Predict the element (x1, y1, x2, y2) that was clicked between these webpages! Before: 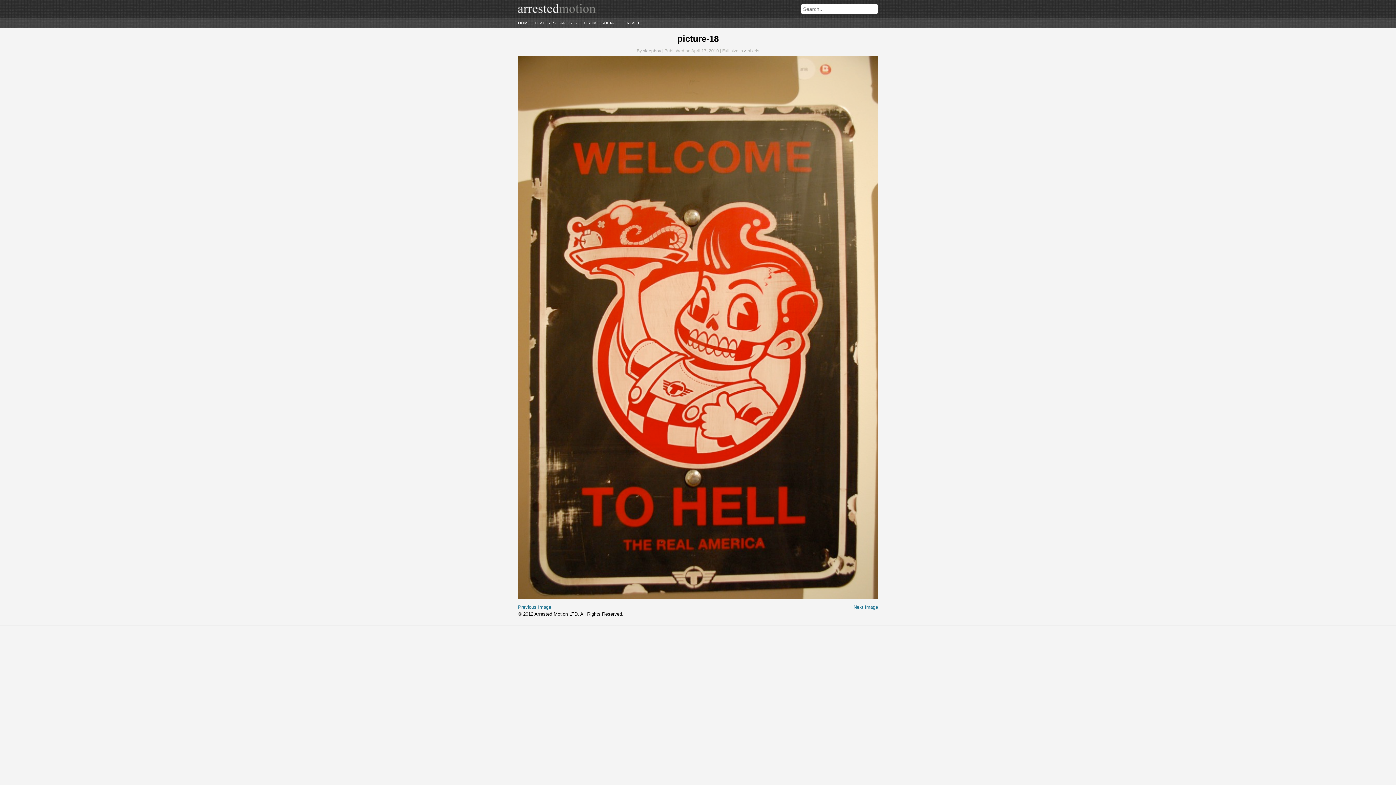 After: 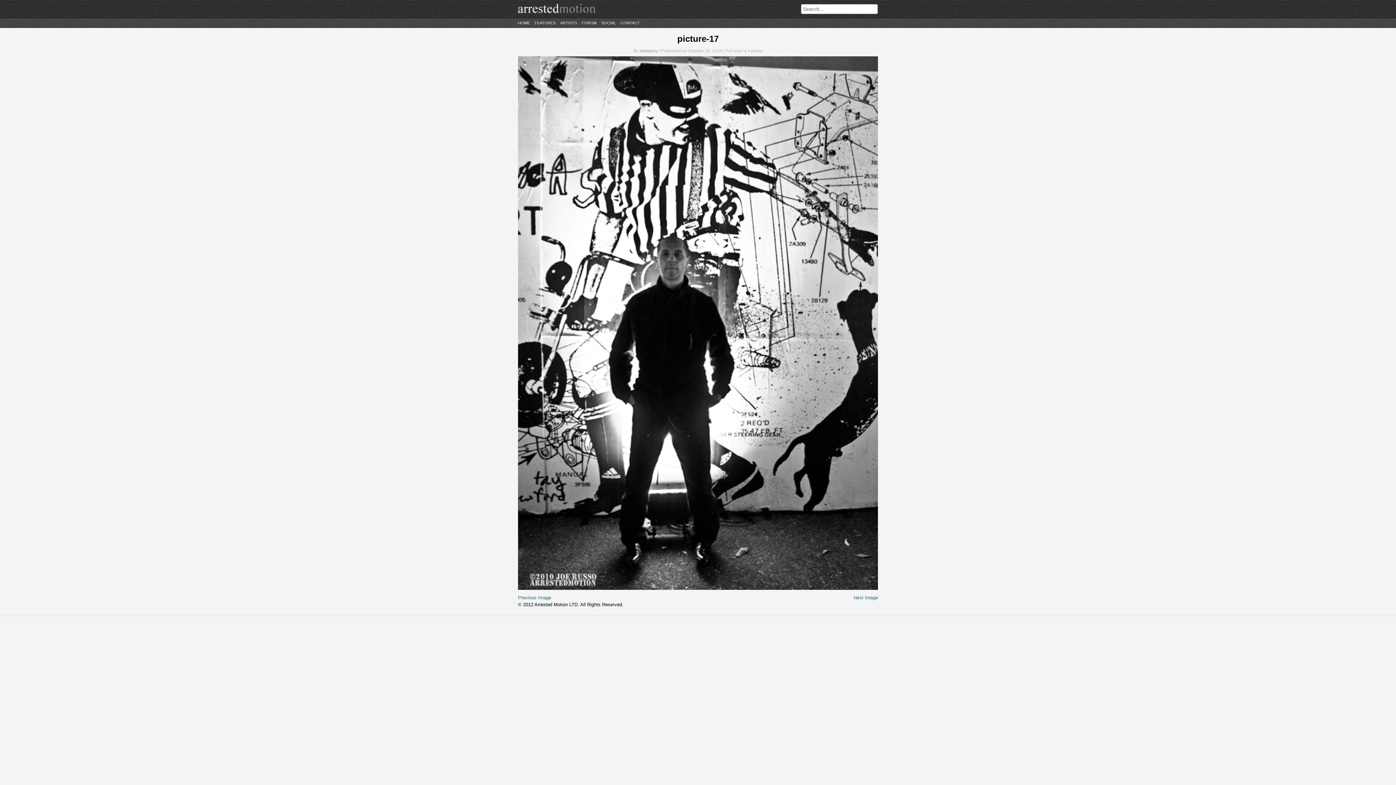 Action: label: Previous Image bbox: (518, 604, 551, 610)